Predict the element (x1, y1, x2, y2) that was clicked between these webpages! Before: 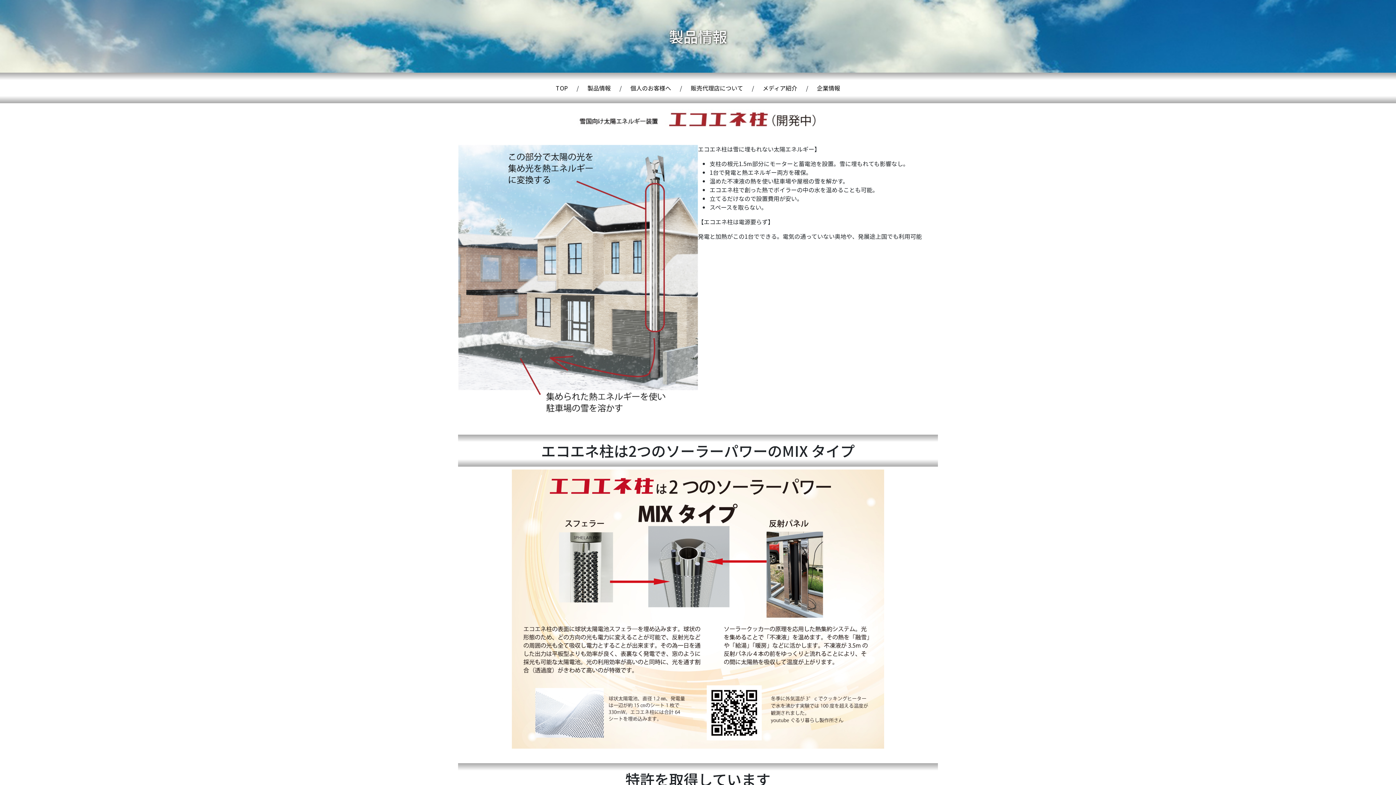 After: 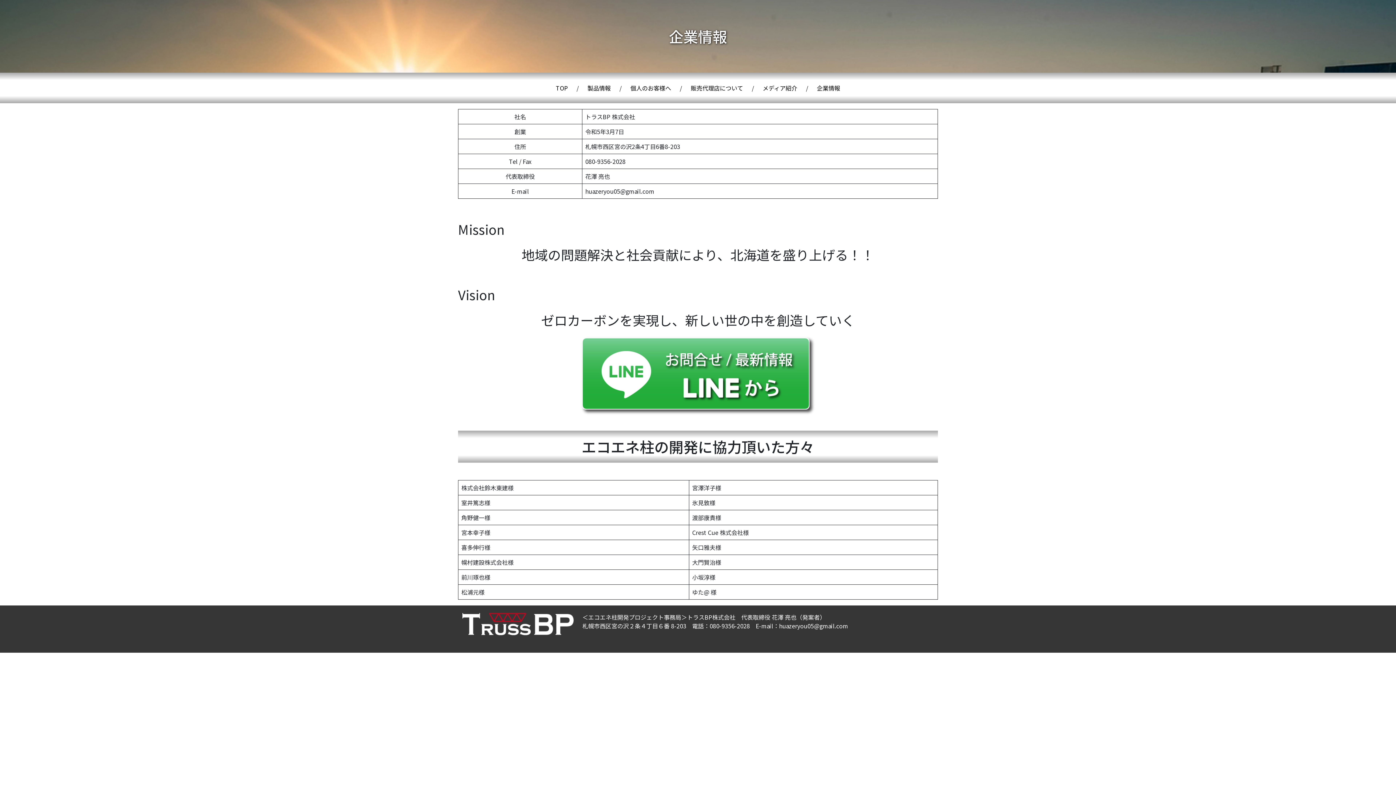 Action: label: 企業情報 bbox: (808, 83, 849, 92)